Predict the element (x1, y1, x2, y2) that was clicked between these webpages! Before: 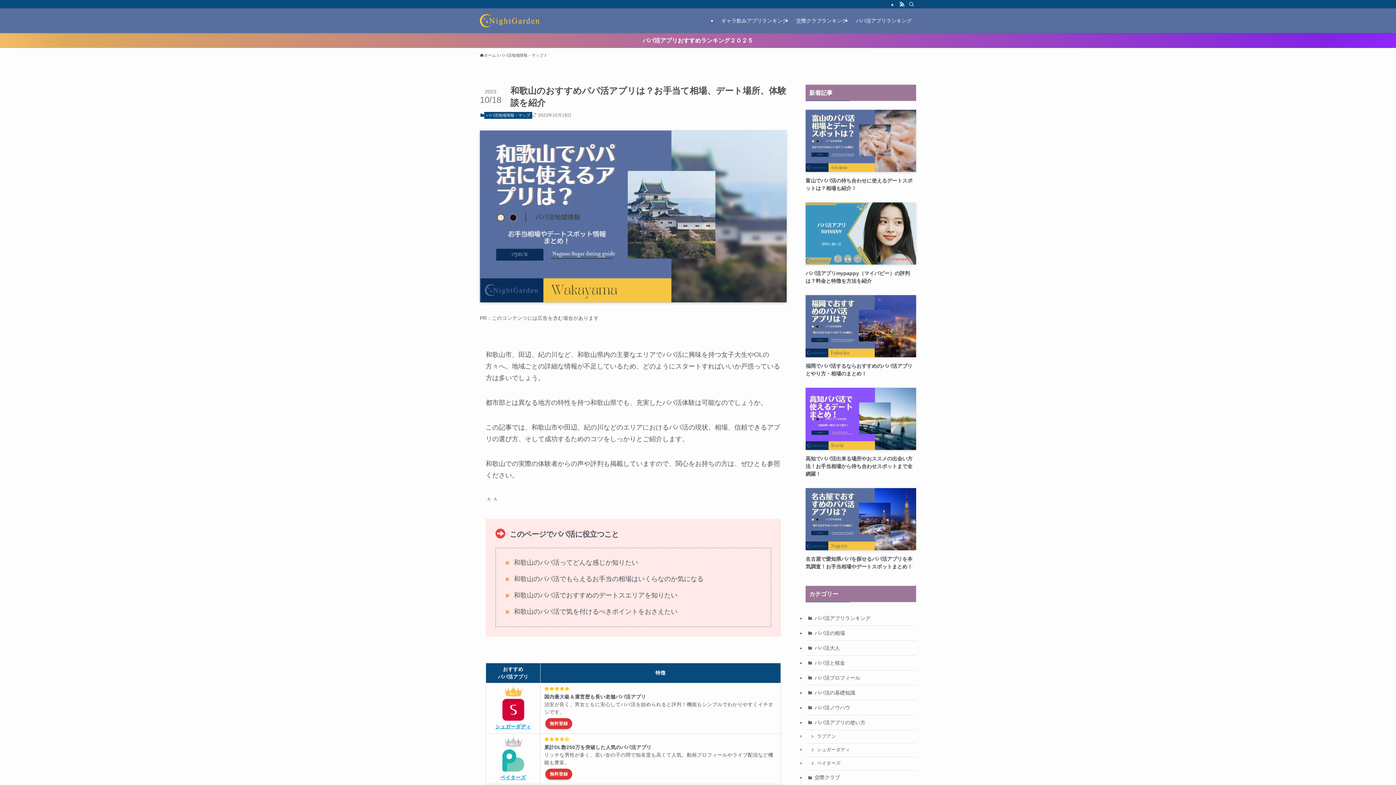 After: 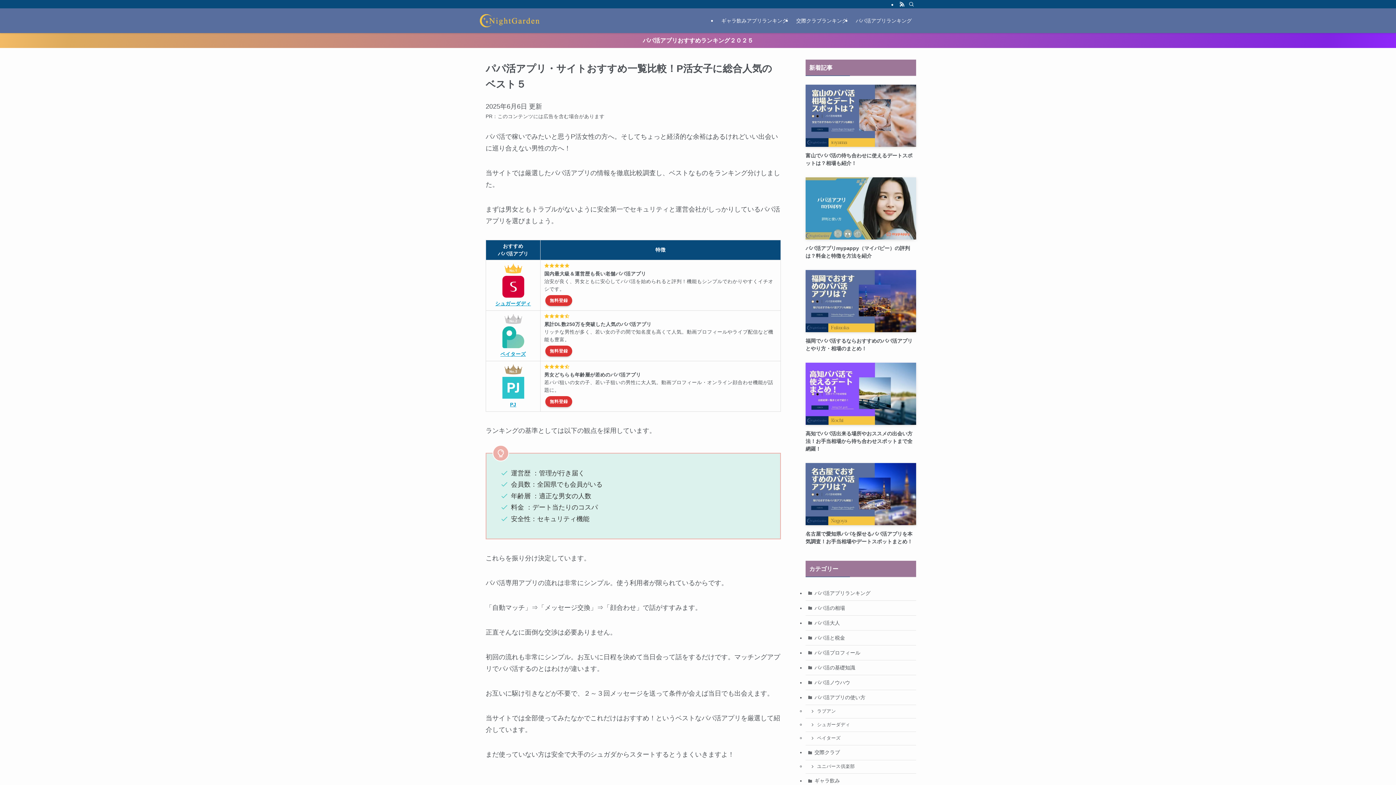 Action: label: パパ活アプリおすすめランキング２０２５ bbox: (0, 33, 1396, 48)